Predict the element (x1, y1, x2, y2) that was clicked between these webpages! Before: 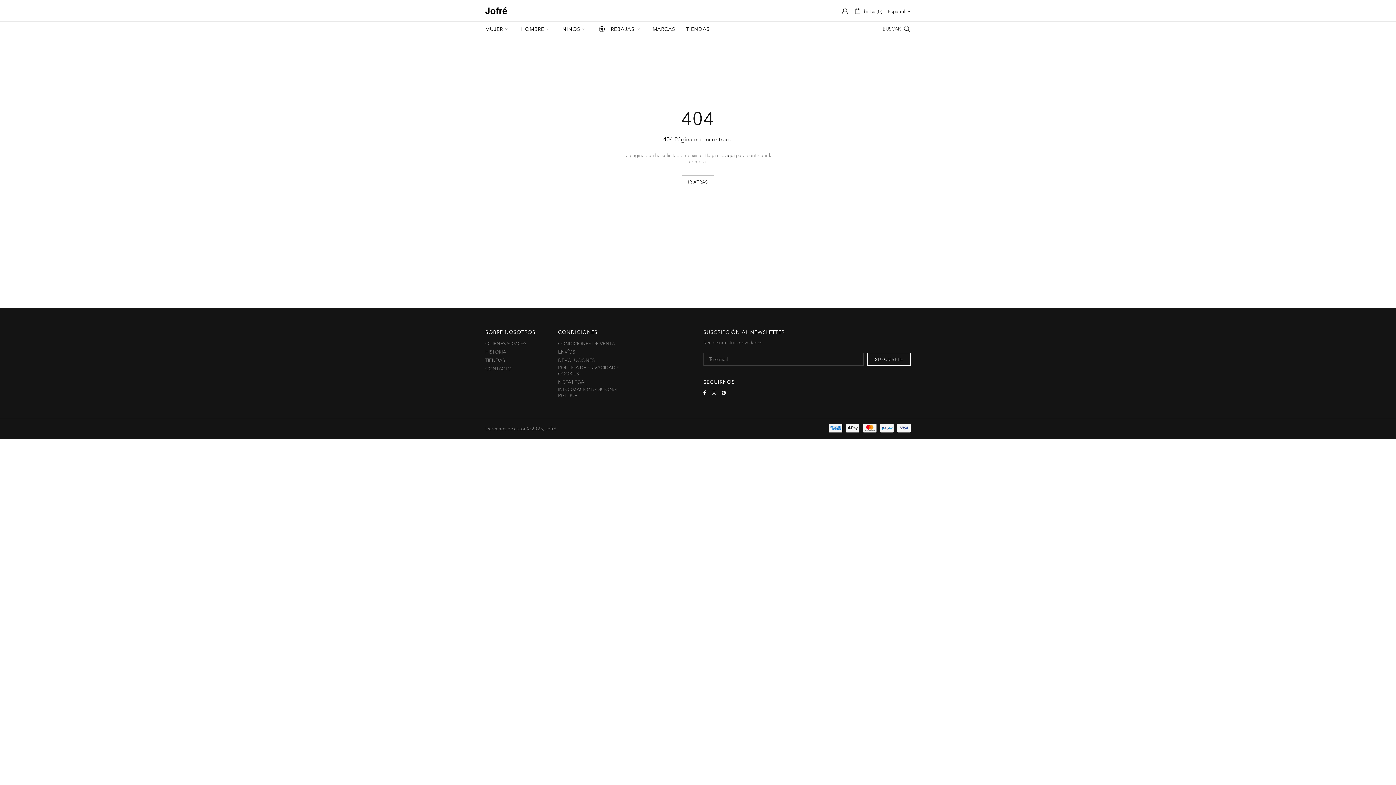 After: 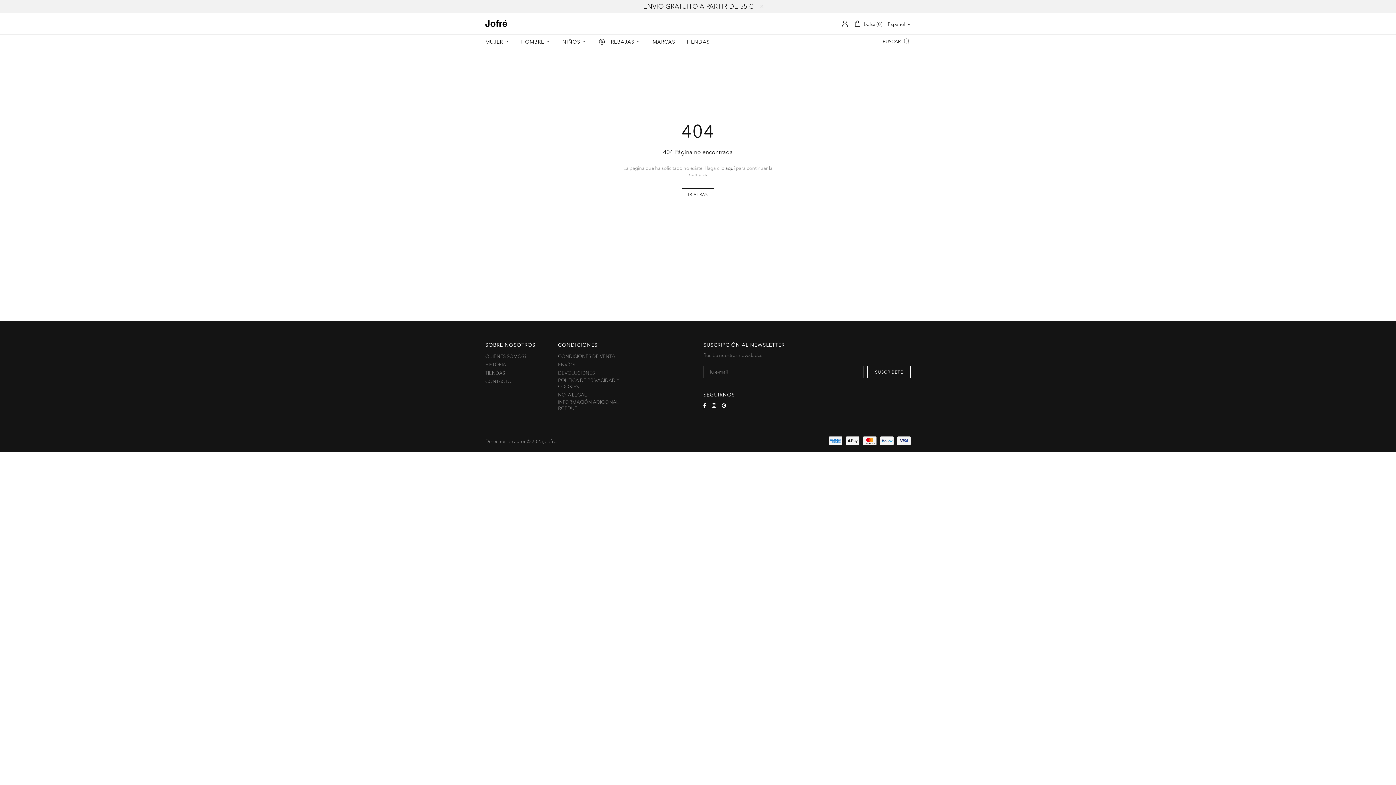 Action: label: MUJER bbox: (480, 21, 515, 36)